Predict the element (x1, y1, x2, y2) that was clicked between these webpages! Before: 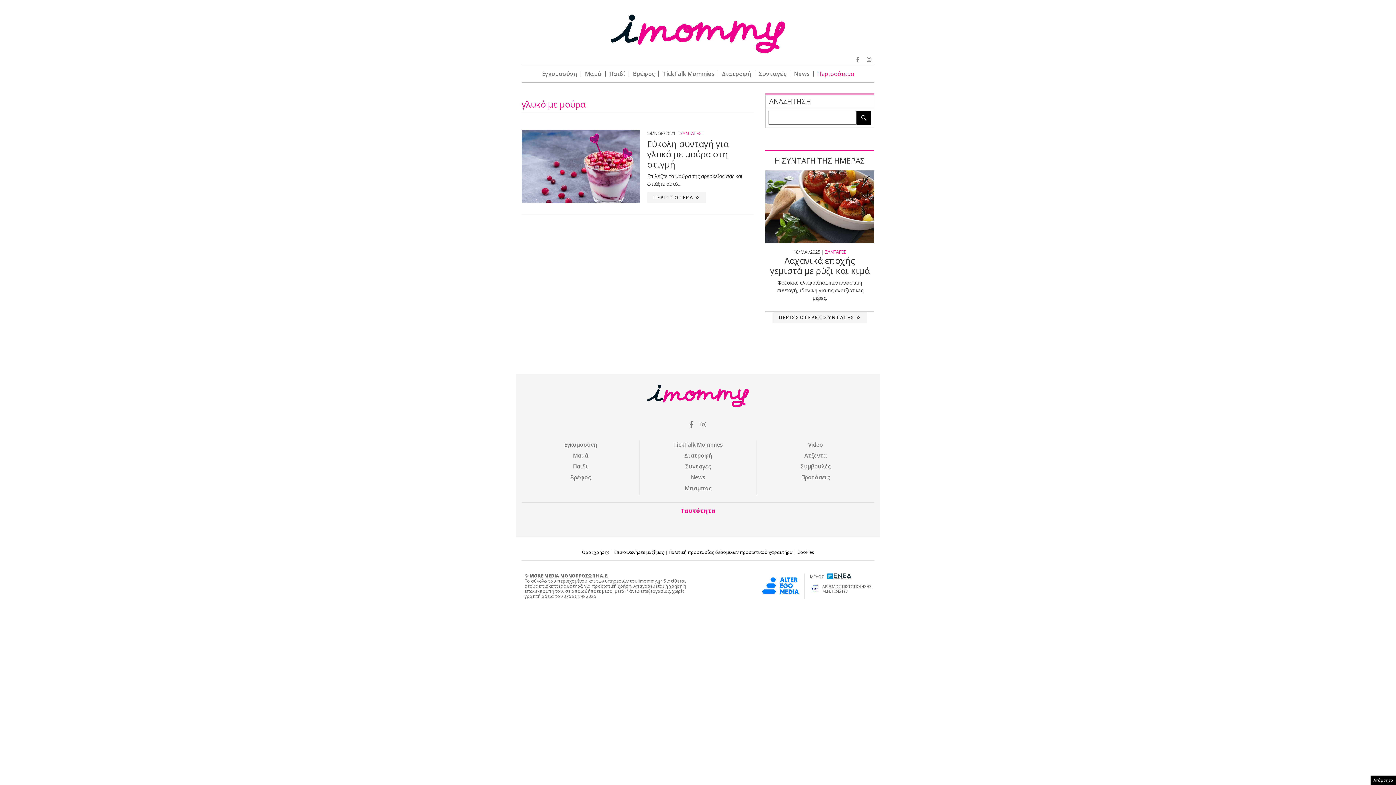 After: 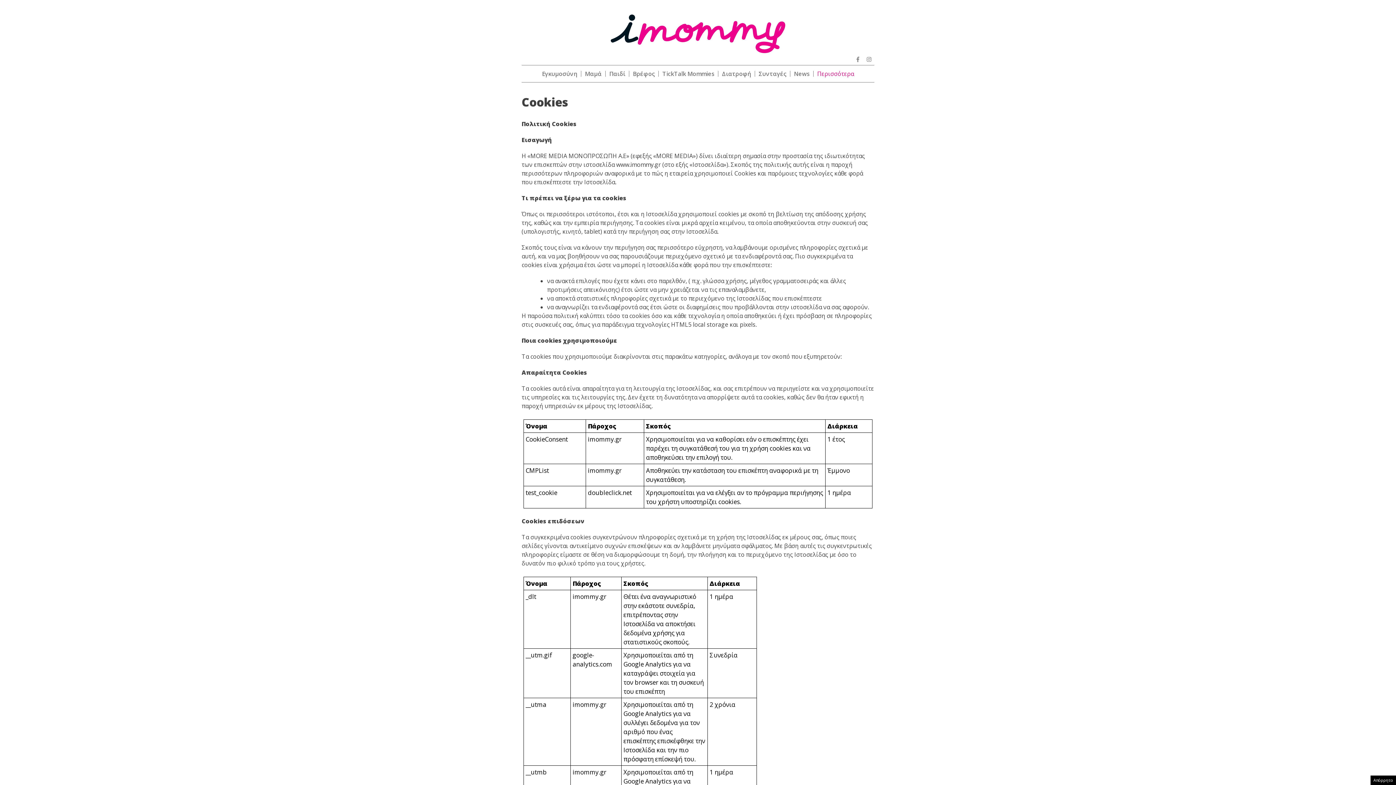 Action: label: Cookies bbox: (797, 549, 814, 555)